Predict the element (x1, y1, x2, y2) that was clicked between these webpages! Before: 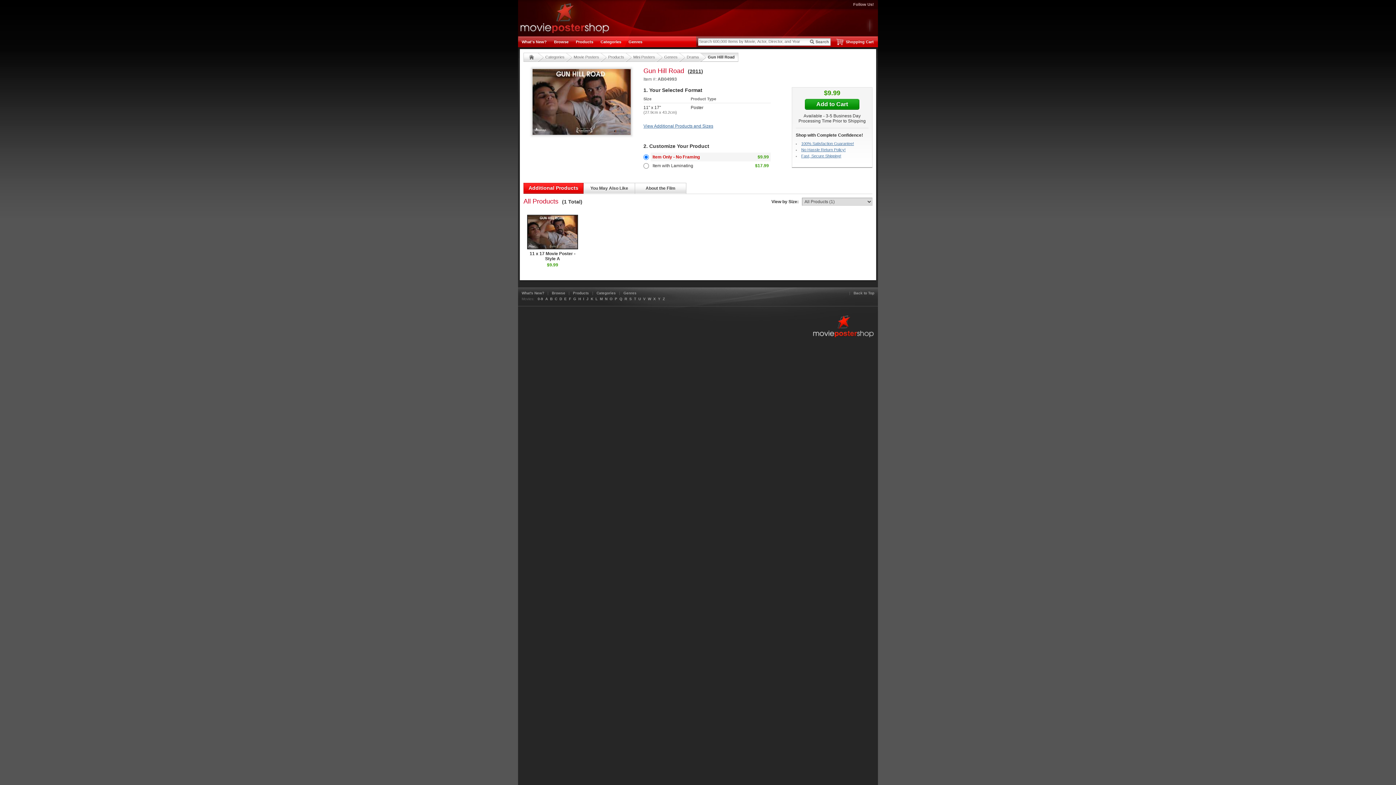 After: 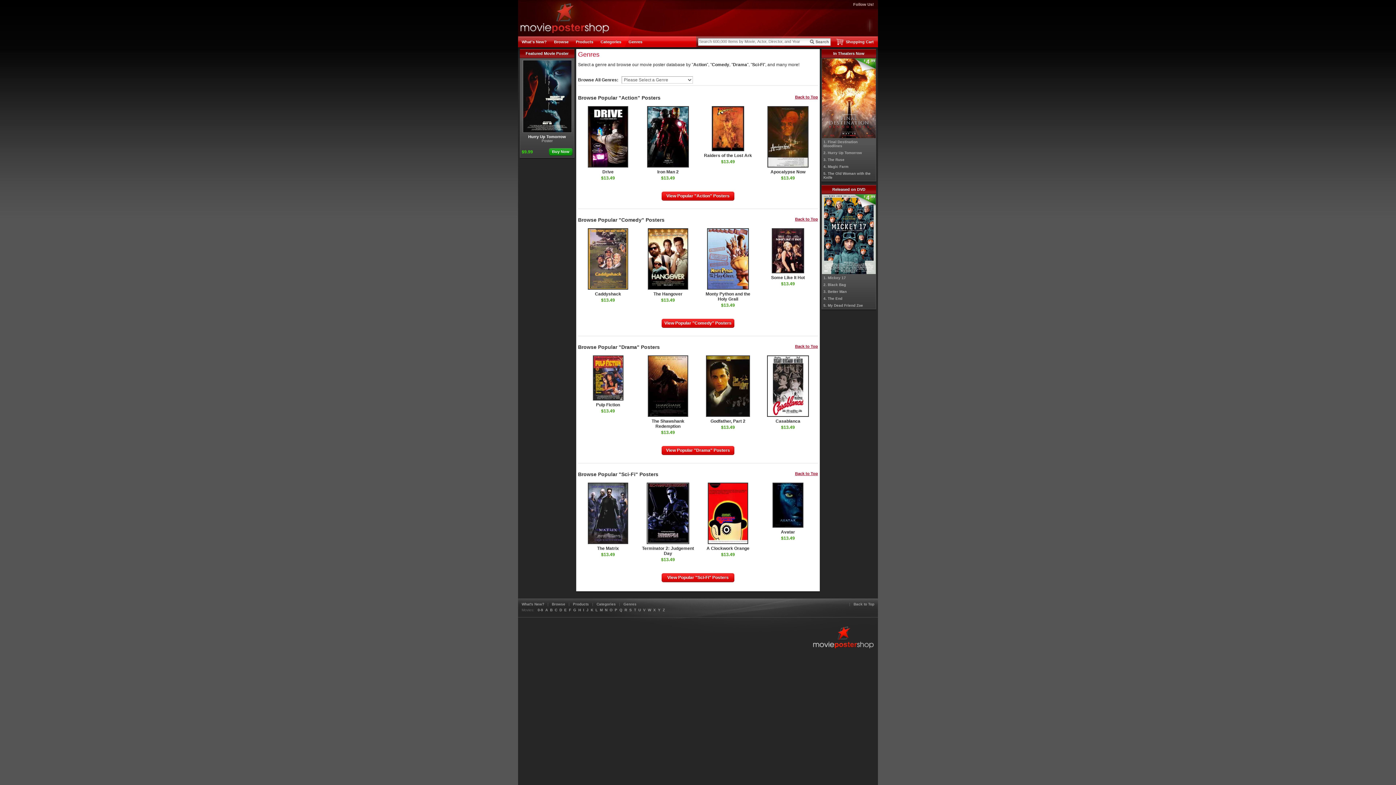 Action: label: Genres bbox: (625, 36, 646, 47)